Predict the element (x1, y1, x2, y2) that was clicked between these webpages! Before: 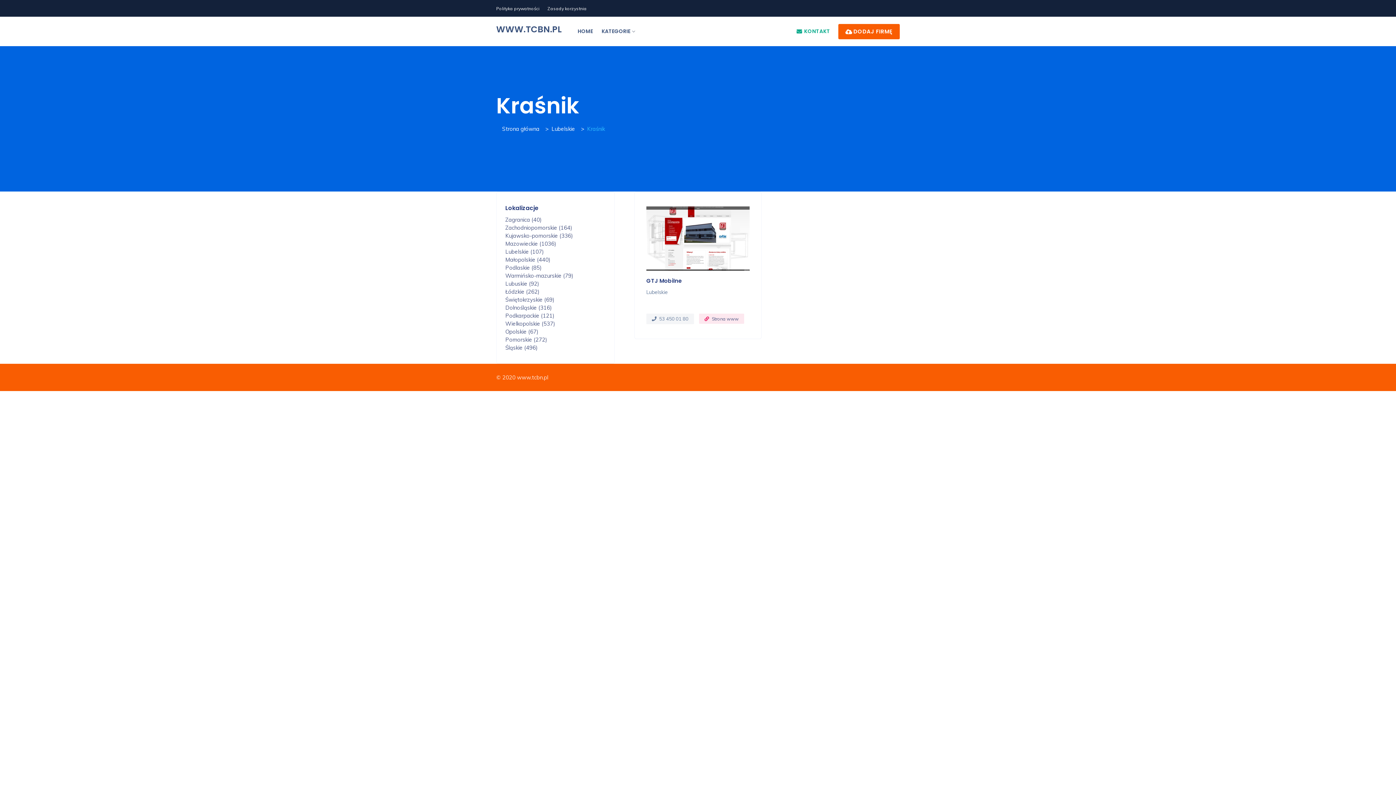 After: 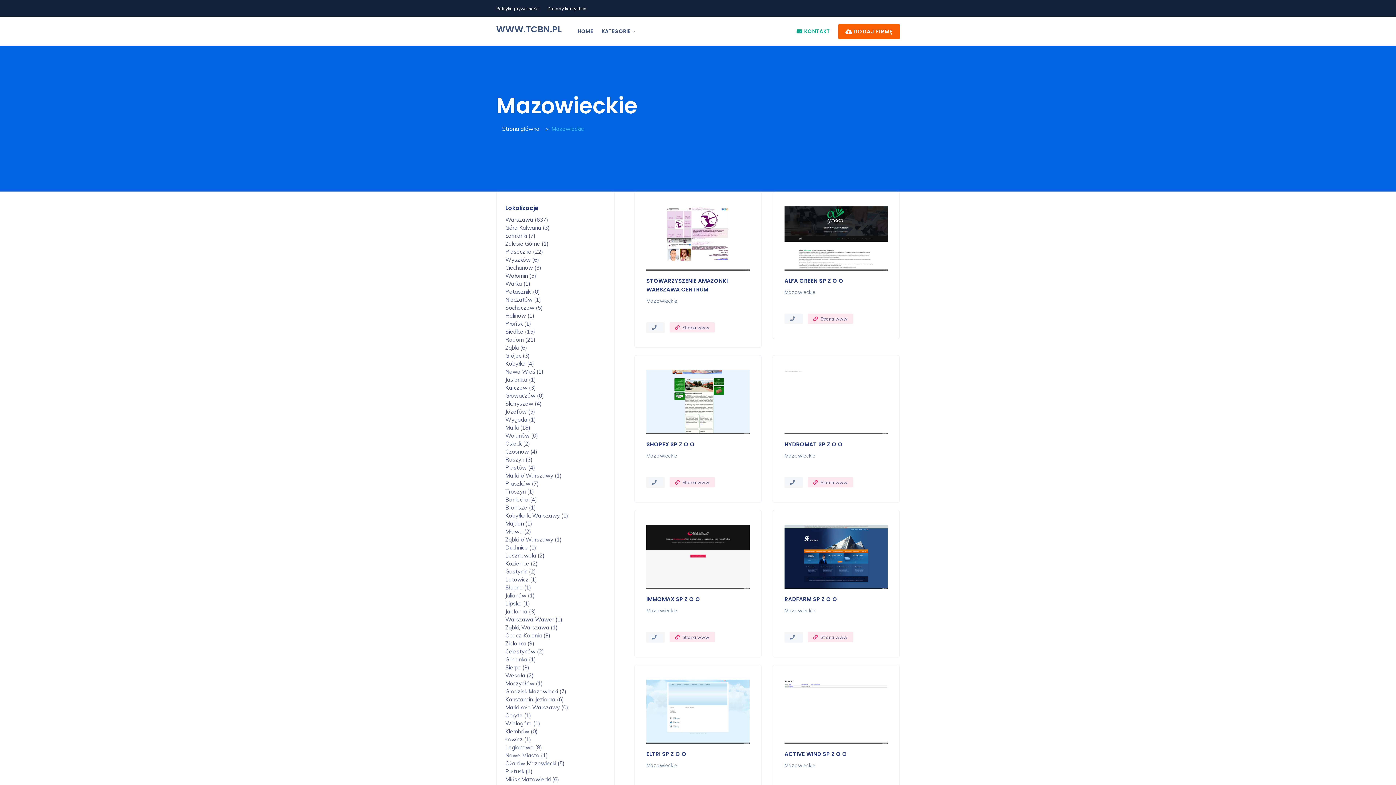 Action: label: Mazowieckie (1036) bbox: (505, 240, 556, 247)